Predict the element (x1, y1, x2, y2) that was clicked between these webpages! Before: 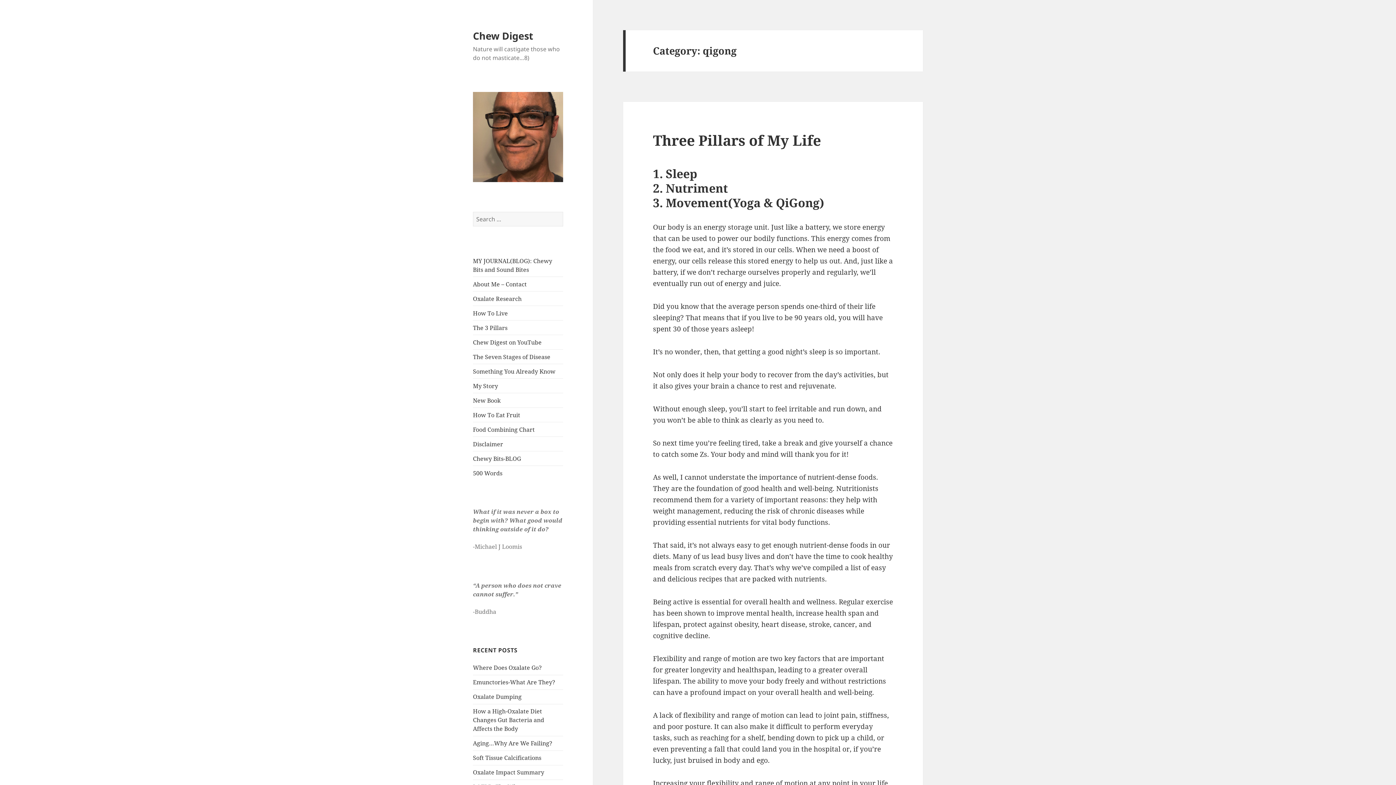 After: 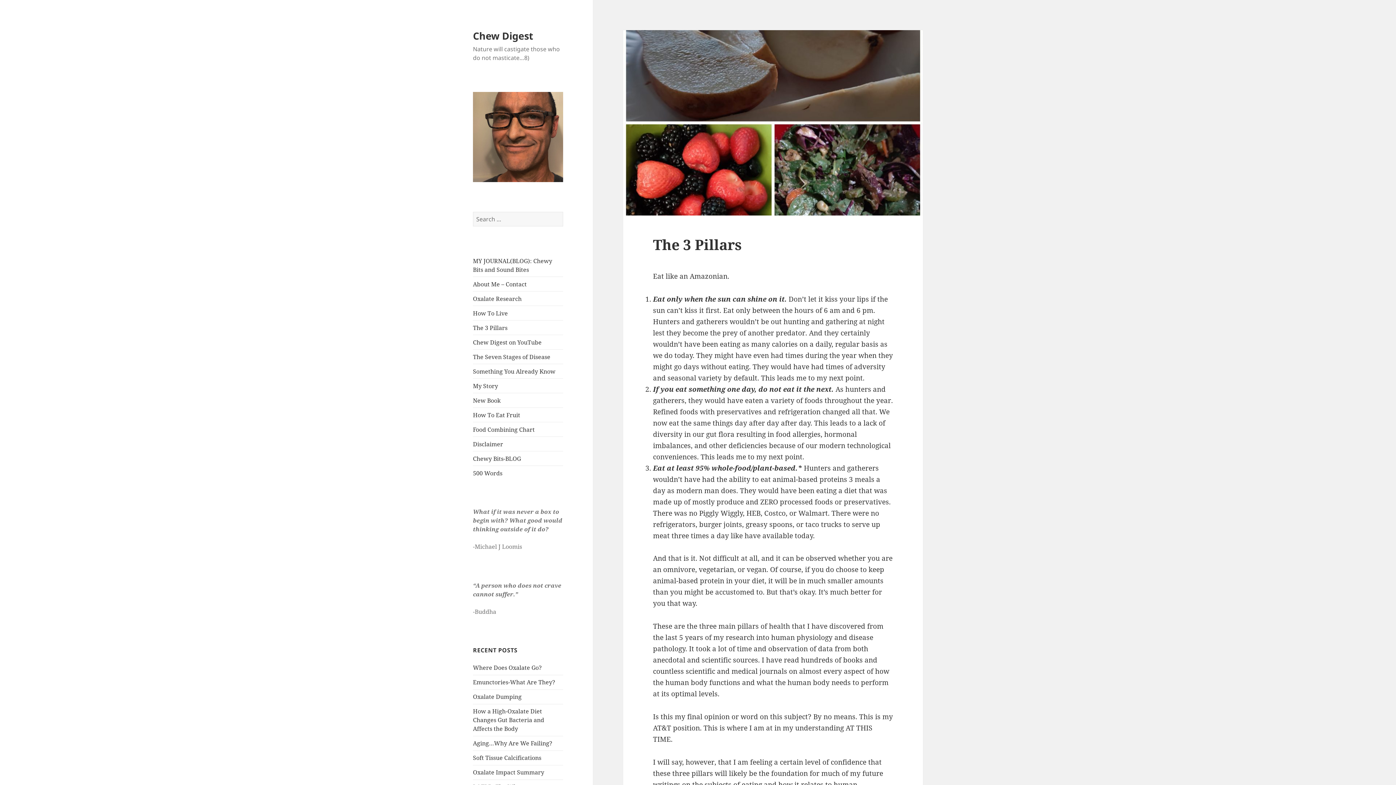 Action: label: The 3 Pillars bbox: (473, 323, 507, 331)